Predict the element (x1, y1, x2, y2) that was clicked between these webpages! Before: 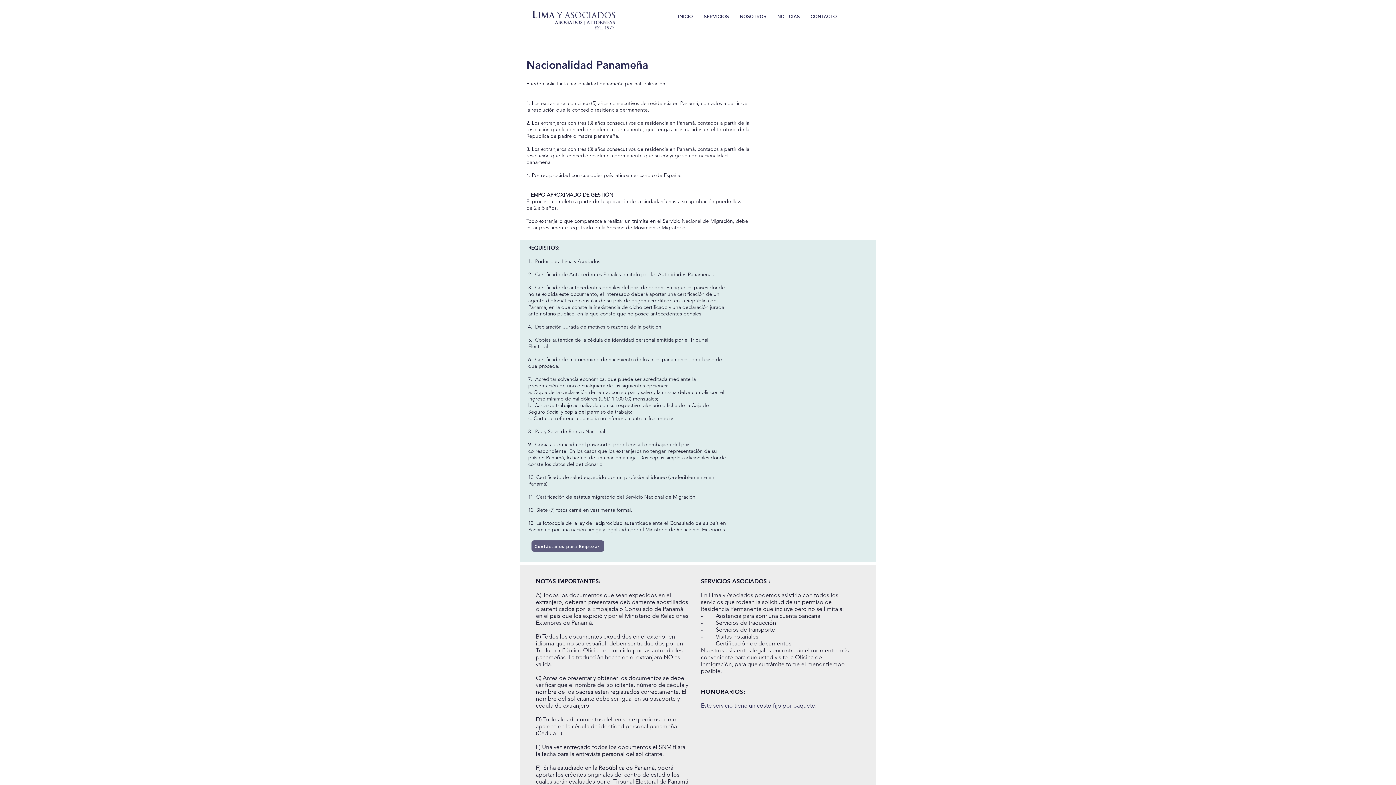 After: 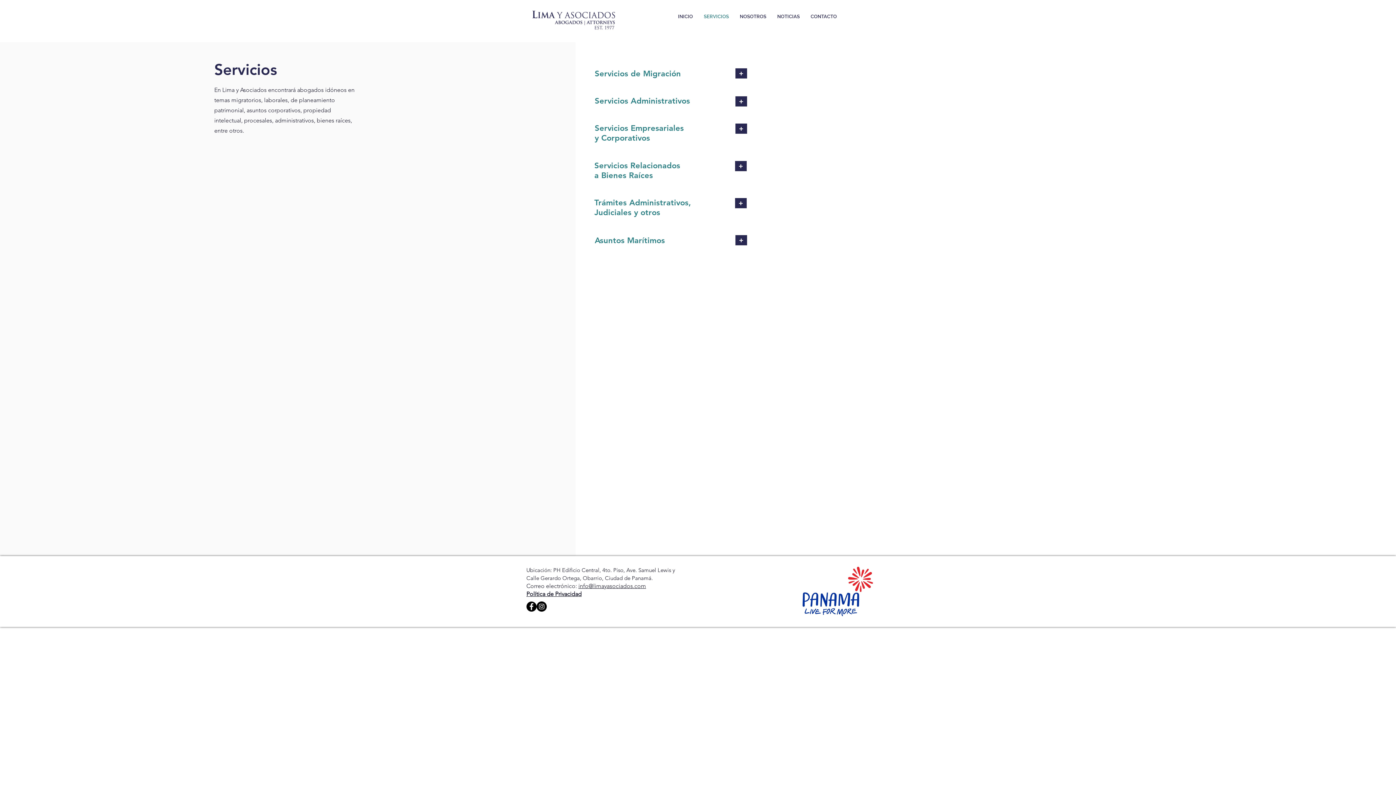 Action: bbox: (698, 11, 734, 22) label: SERVICIOS